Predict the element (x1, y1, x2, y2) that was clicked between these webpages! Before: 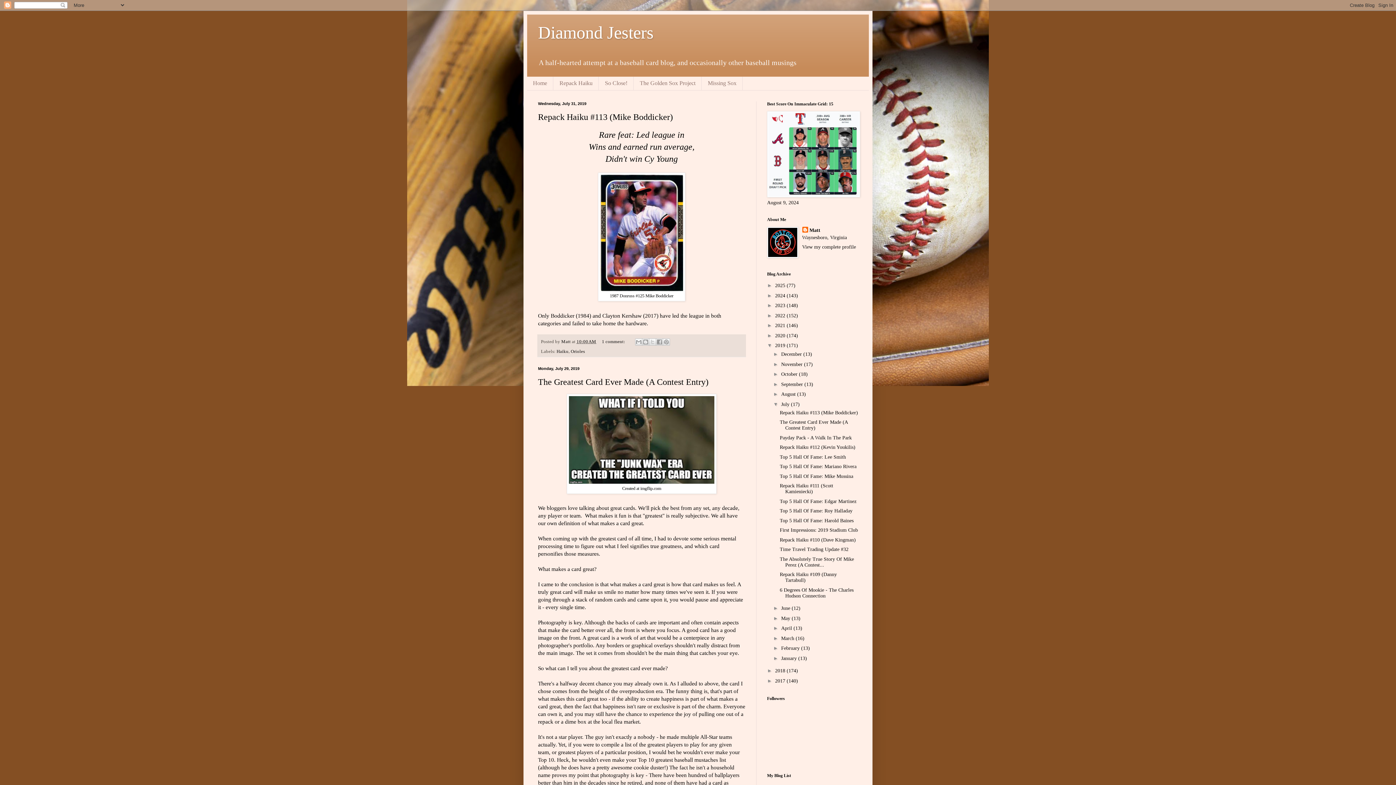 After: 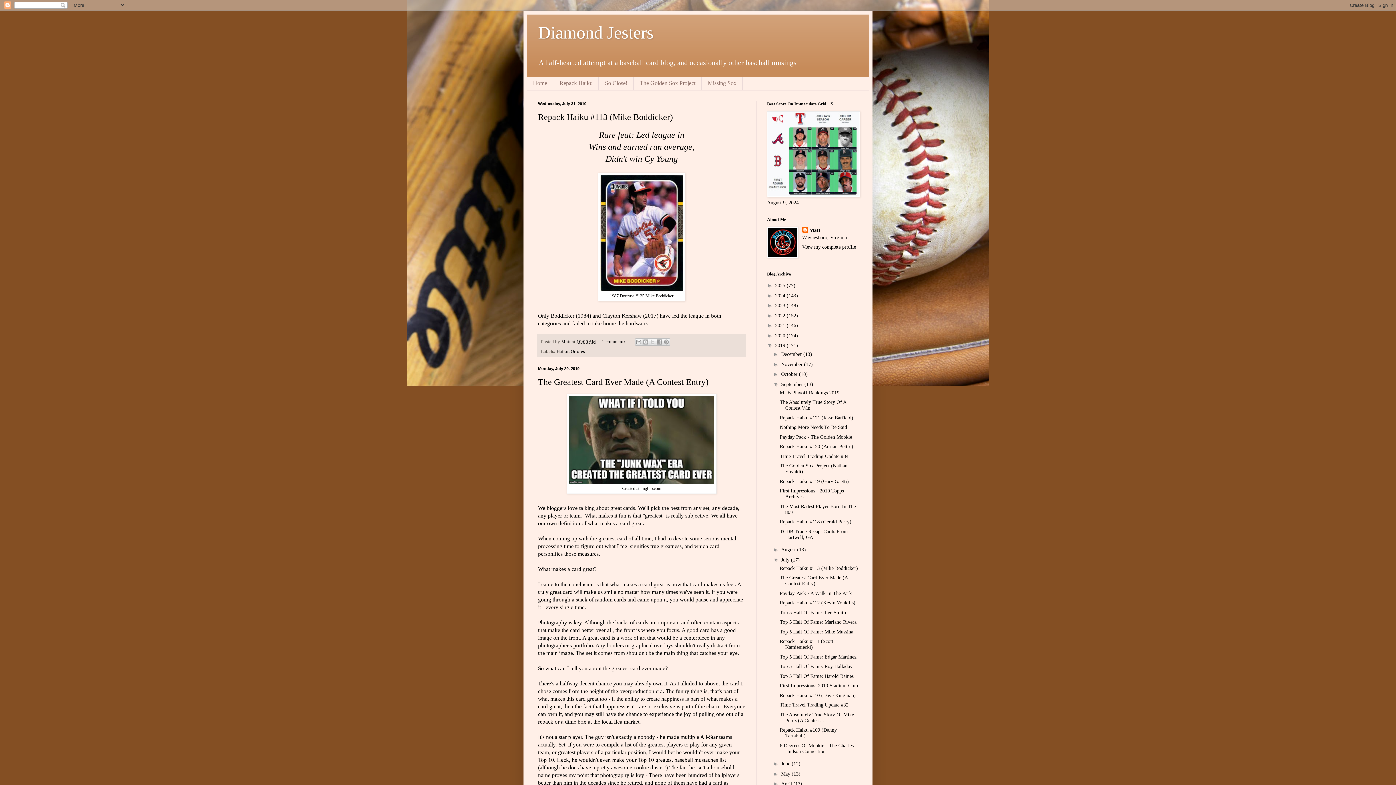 Action: label: ►   bbox: (773, 381, 781, 387)